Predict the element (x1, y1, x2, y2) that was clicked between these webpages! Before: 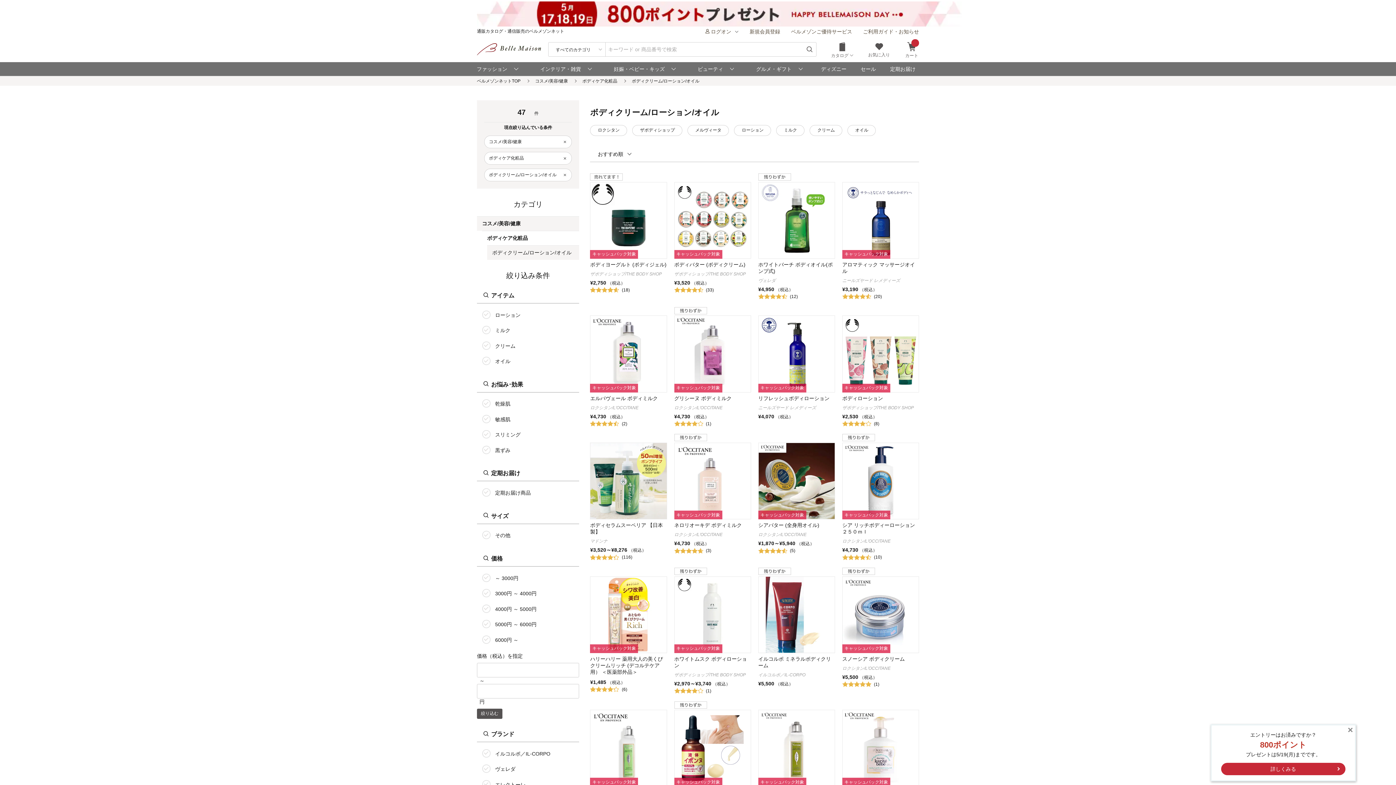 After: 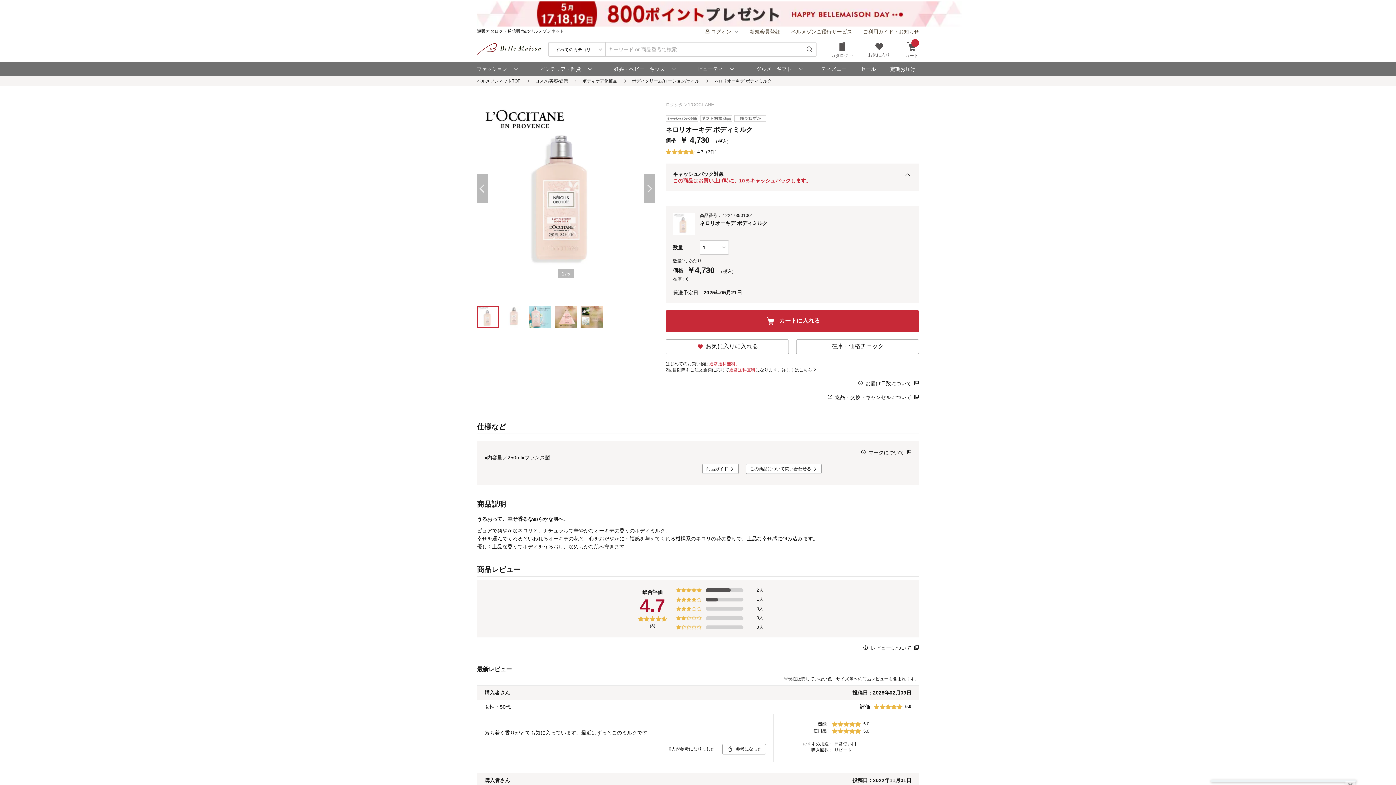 Action: label: キャッシュバック対象

ネロリオーキデ ボディミルク

ロクシタン/L'OCCITANE

¥4,730 （税込）

(3) bbox: (674, 433, 751, 559)